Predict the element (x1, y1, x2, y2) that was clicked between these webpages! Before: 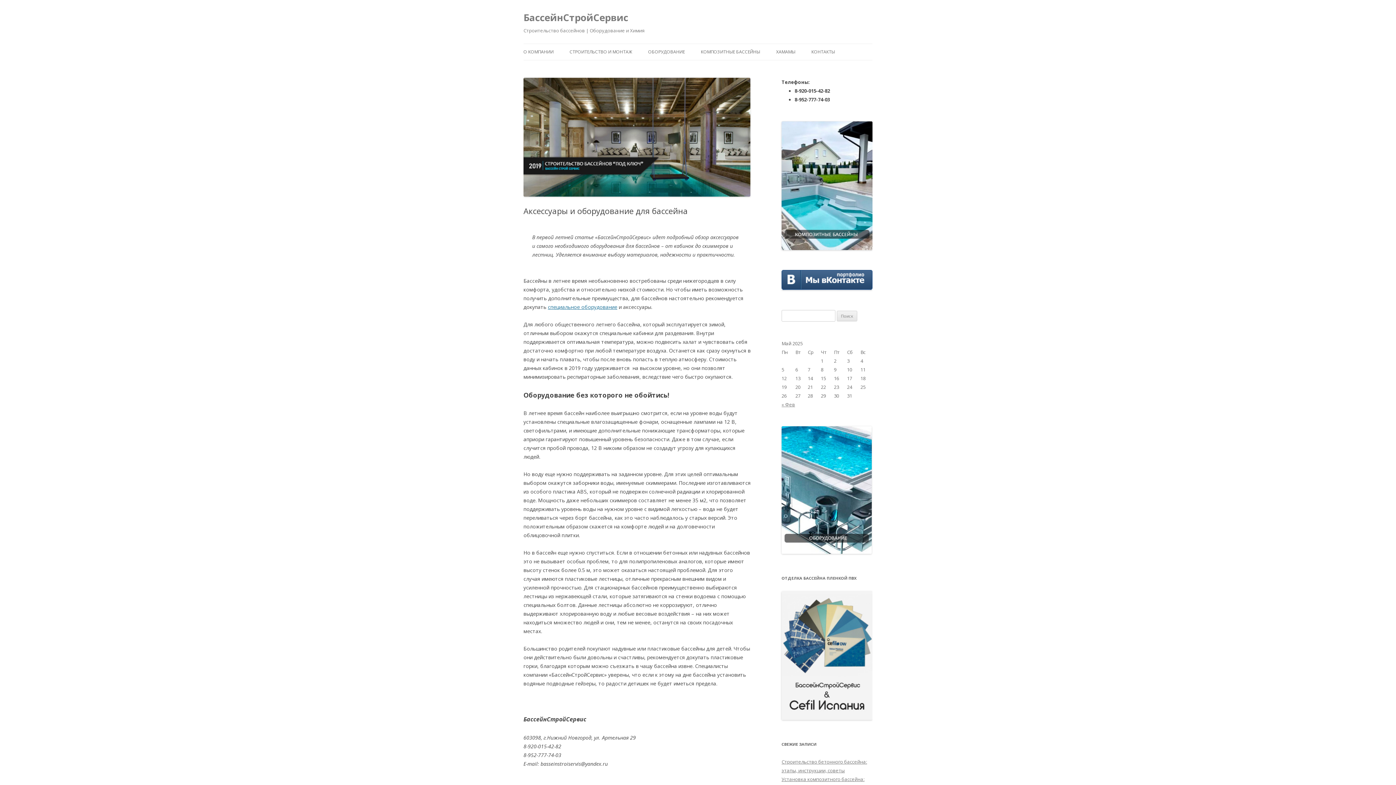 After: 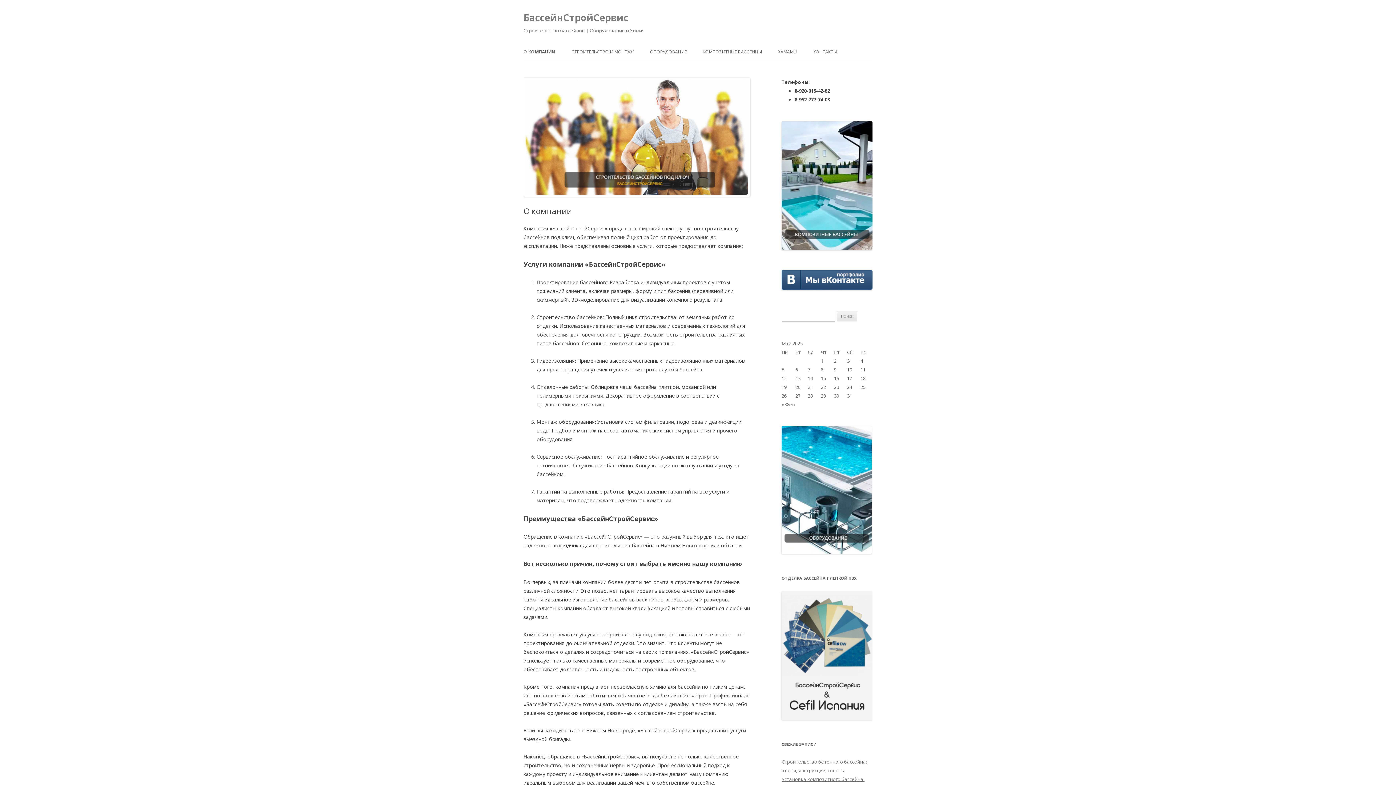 Action: bbox: (523, 44, 553, 60) label: О КОМПАНИИ